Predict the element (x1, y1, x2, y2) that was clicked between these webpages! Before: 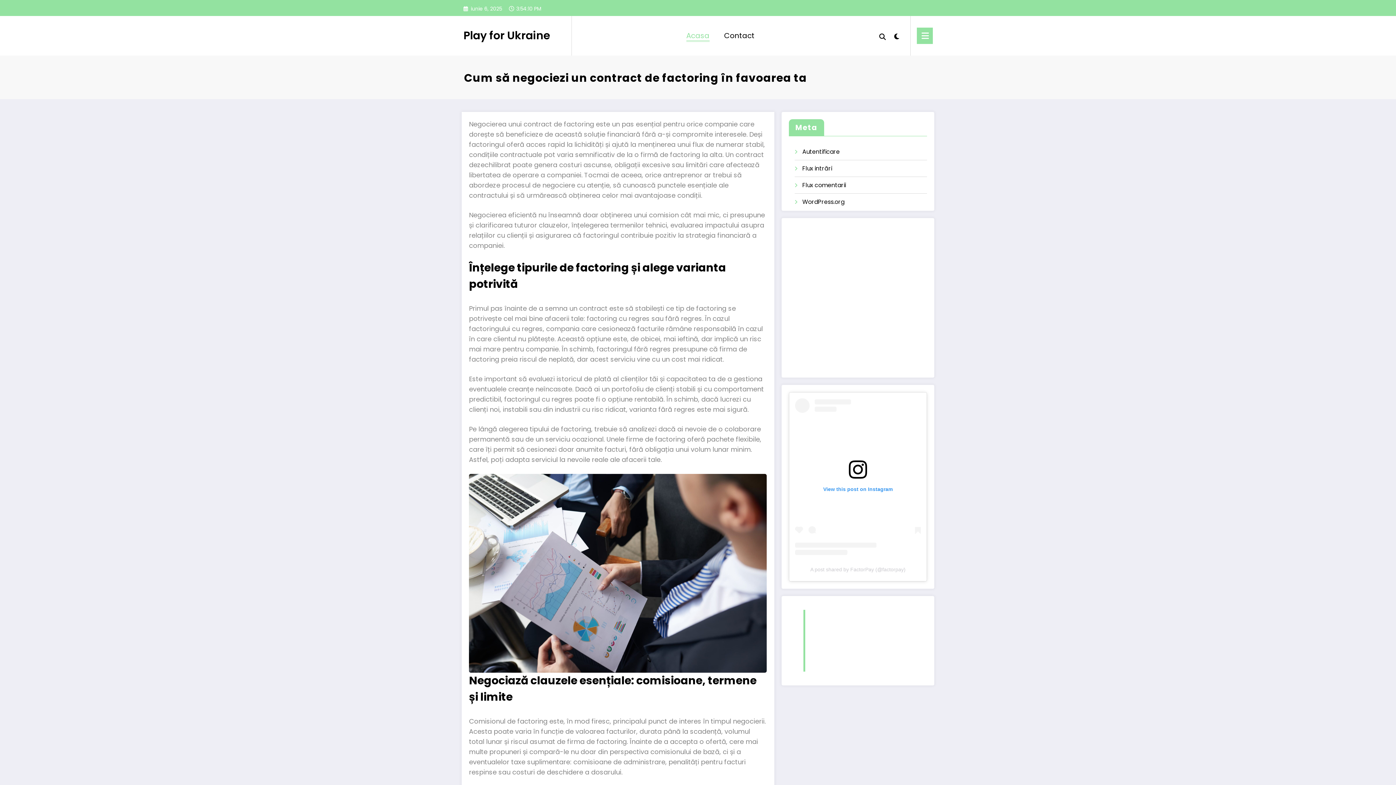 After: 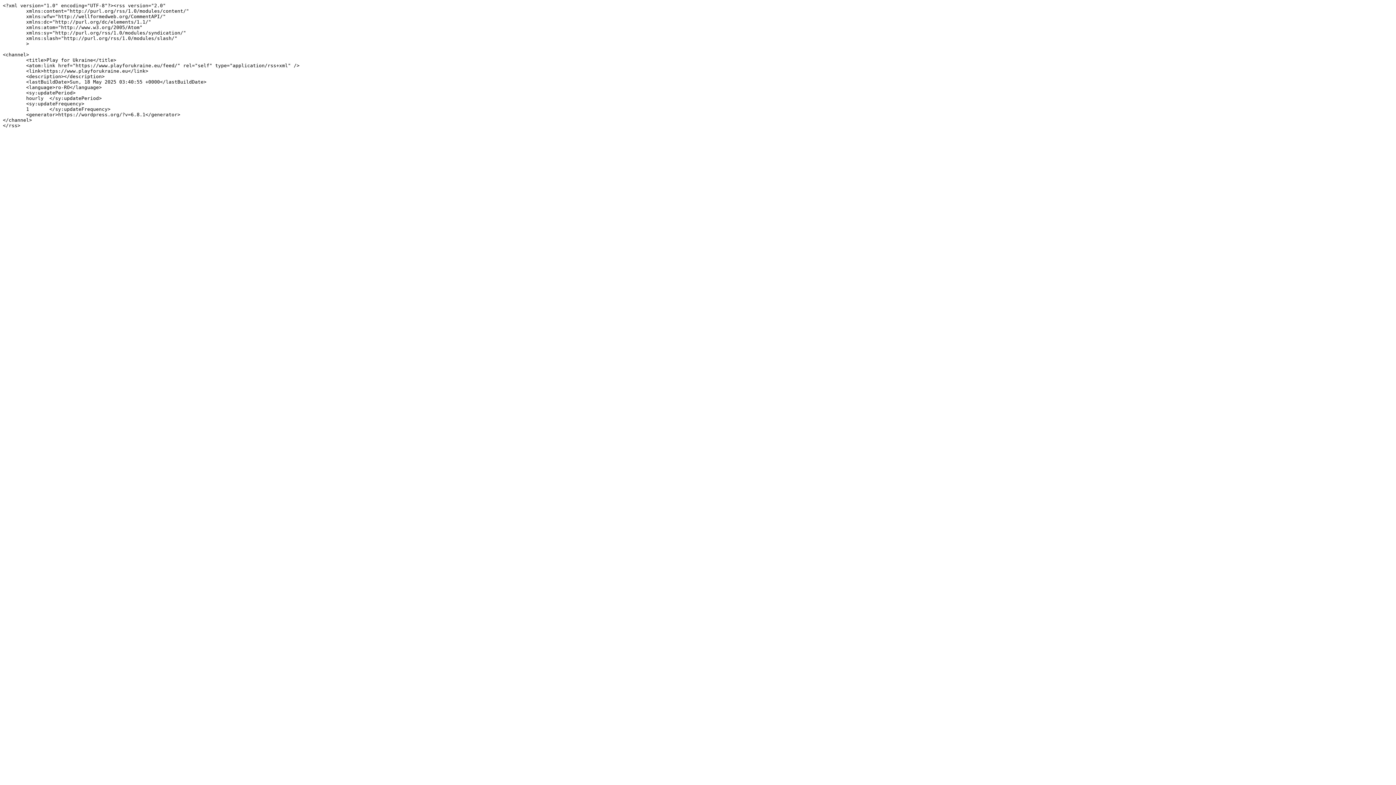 Action: label: Flux intrări bbox: (802, 164, 832, 172)